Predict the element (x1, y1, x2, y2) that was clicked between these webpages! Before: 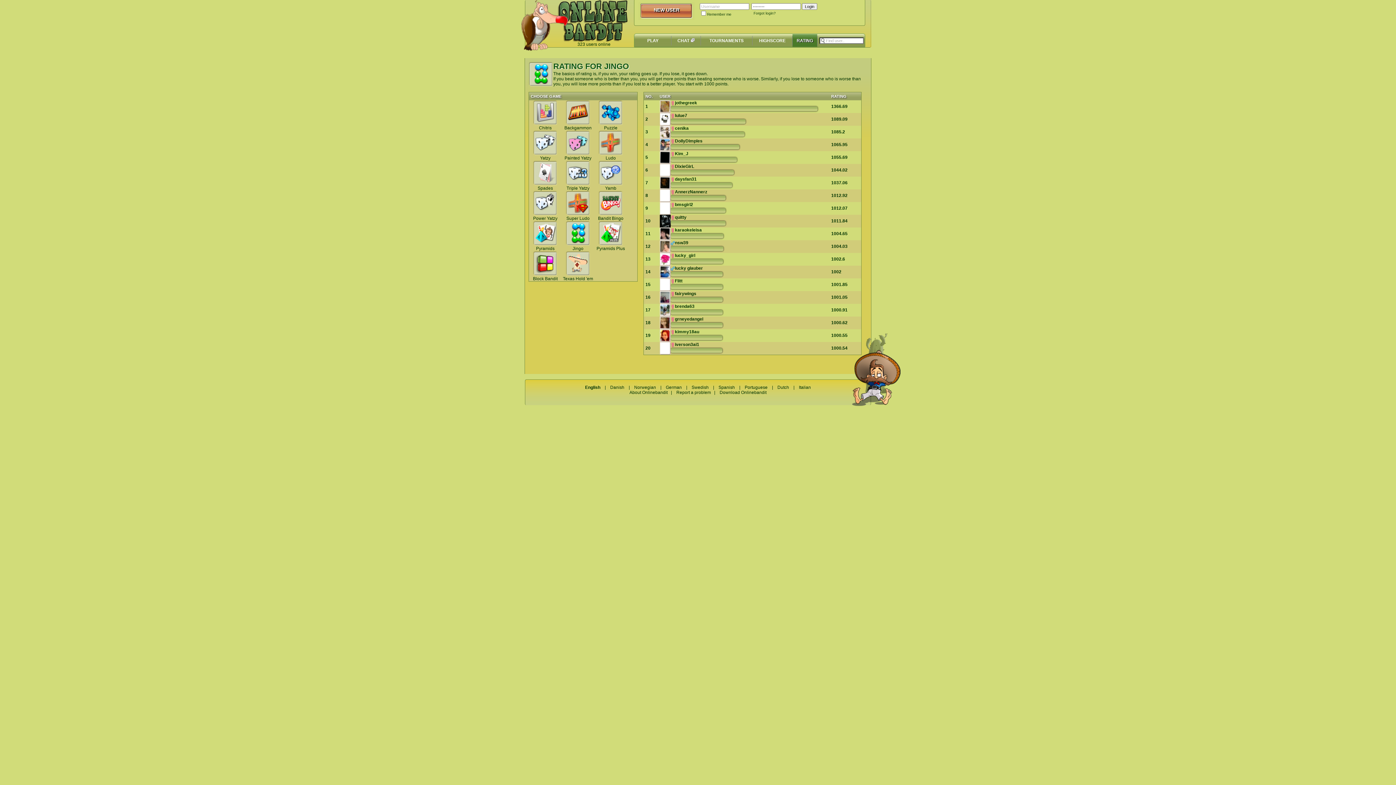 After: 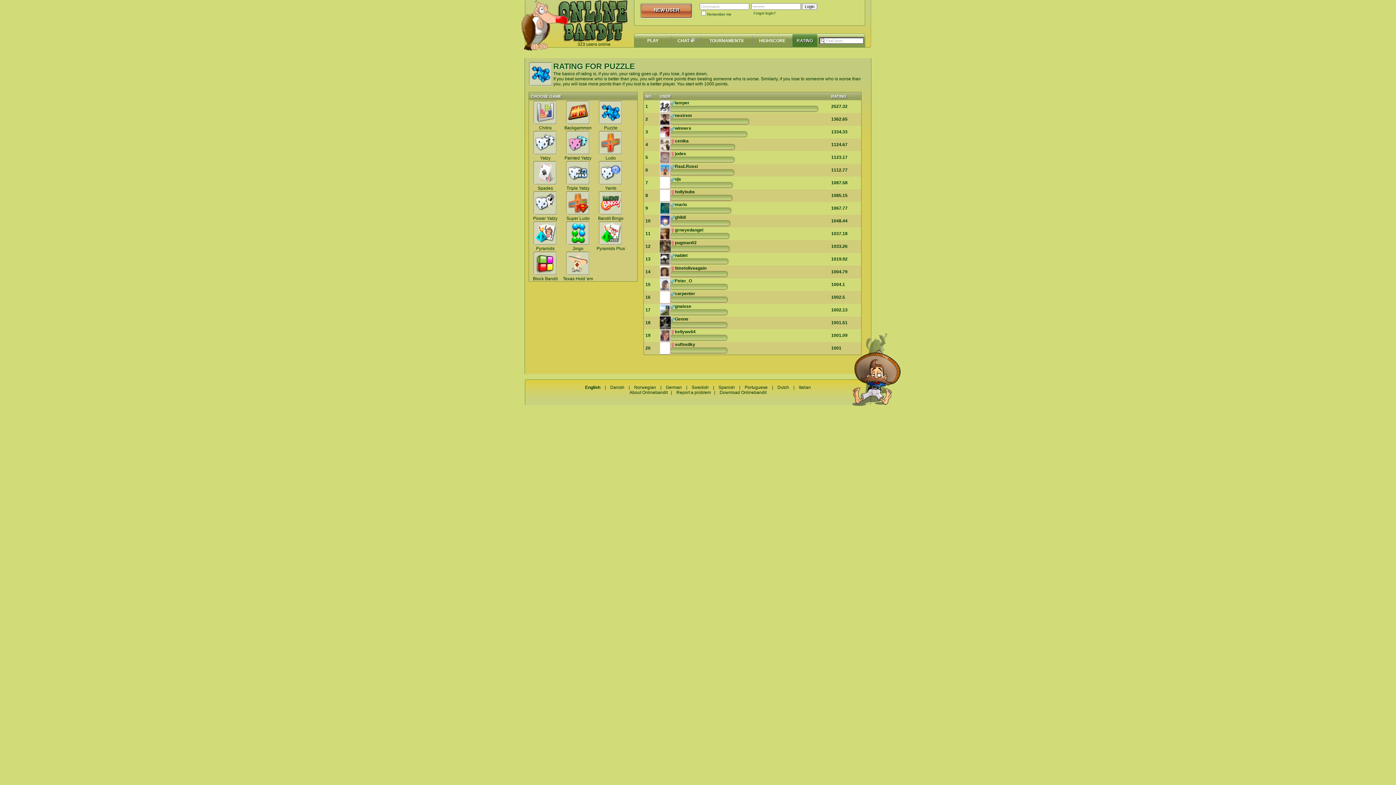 Action: bbox: (598, 100, 623, 120)